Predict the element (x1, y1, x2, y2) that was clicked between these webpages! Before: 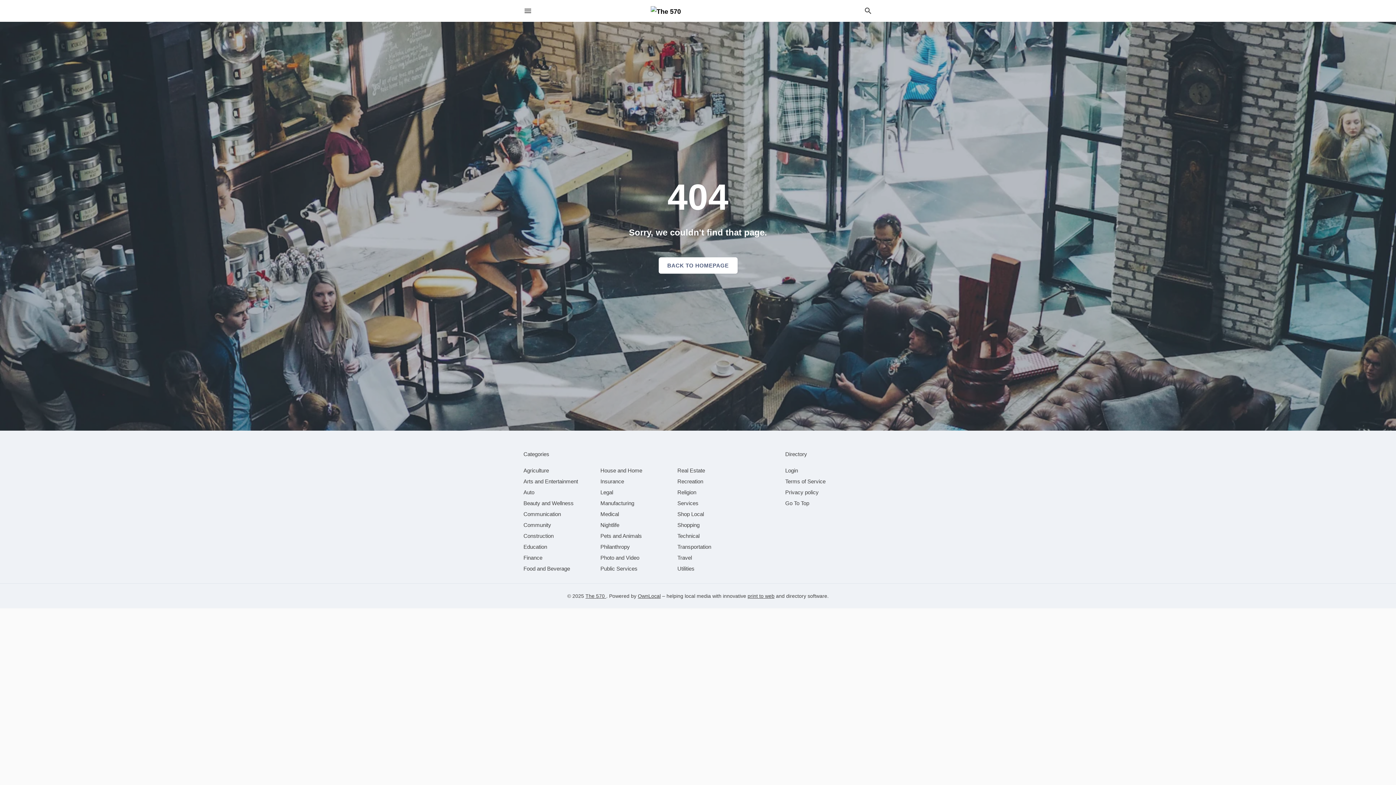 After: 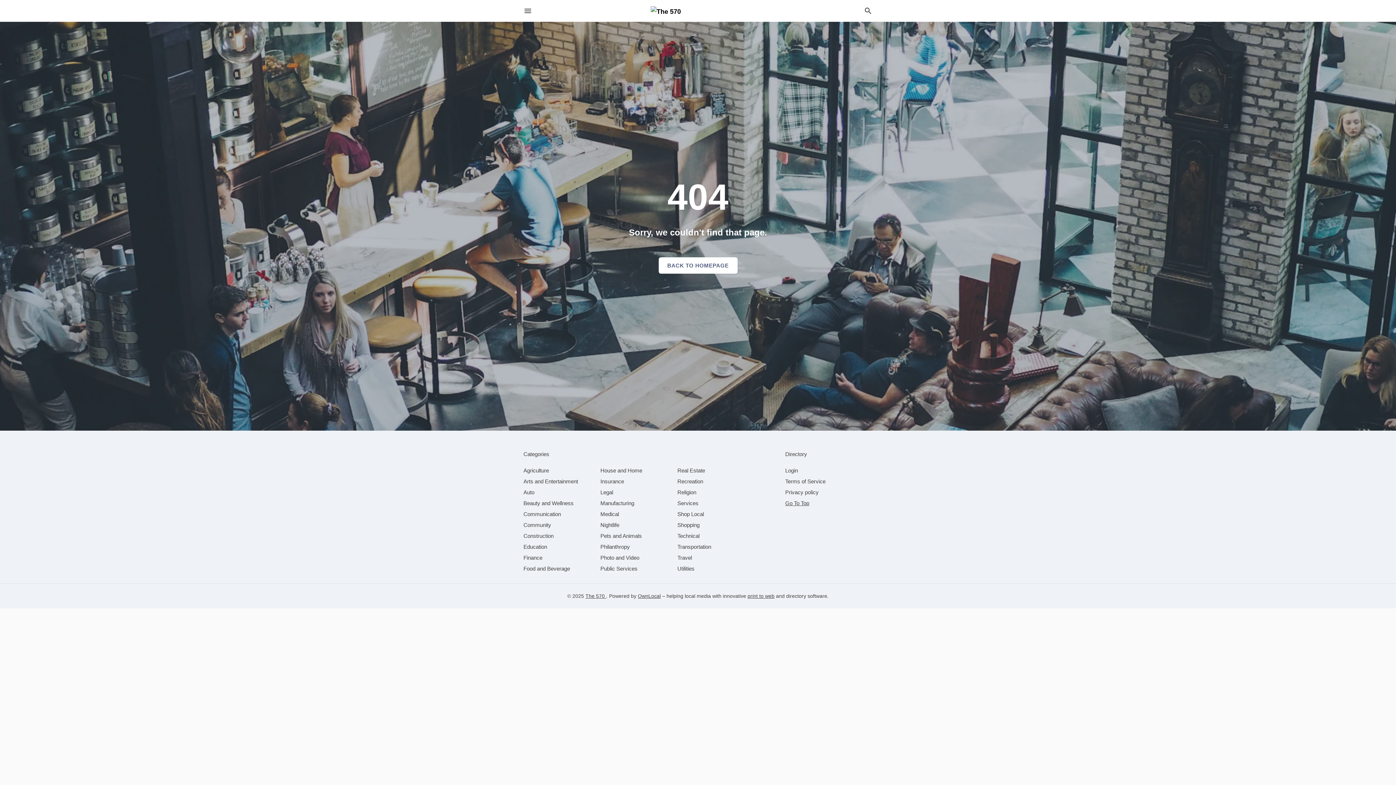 Action: bbox: (785, 500, 809, 506) label: Go To Top